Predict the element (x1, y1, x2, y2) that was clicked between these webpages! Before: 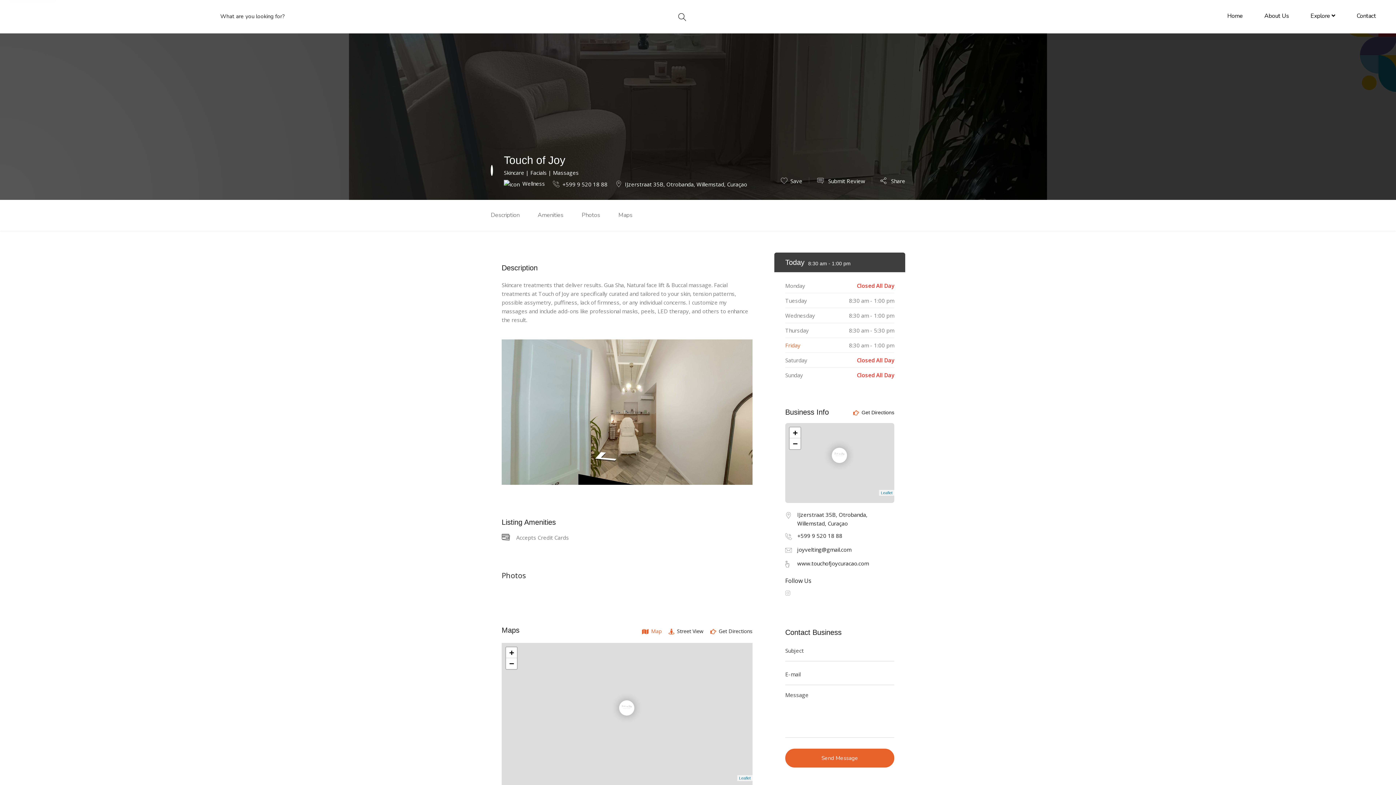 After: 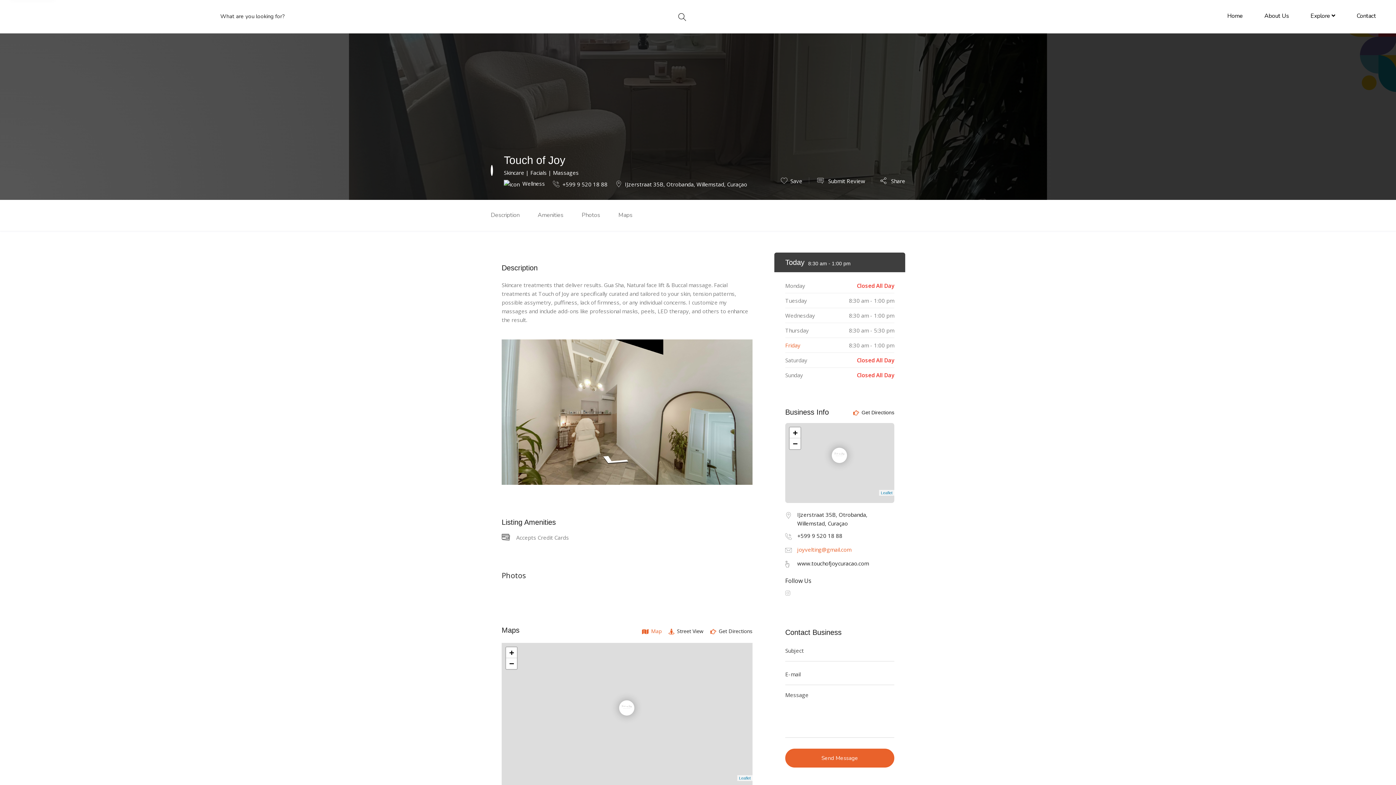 Action: label: joyvelting@gmail.com bbox: (797, 545, 894, 555)